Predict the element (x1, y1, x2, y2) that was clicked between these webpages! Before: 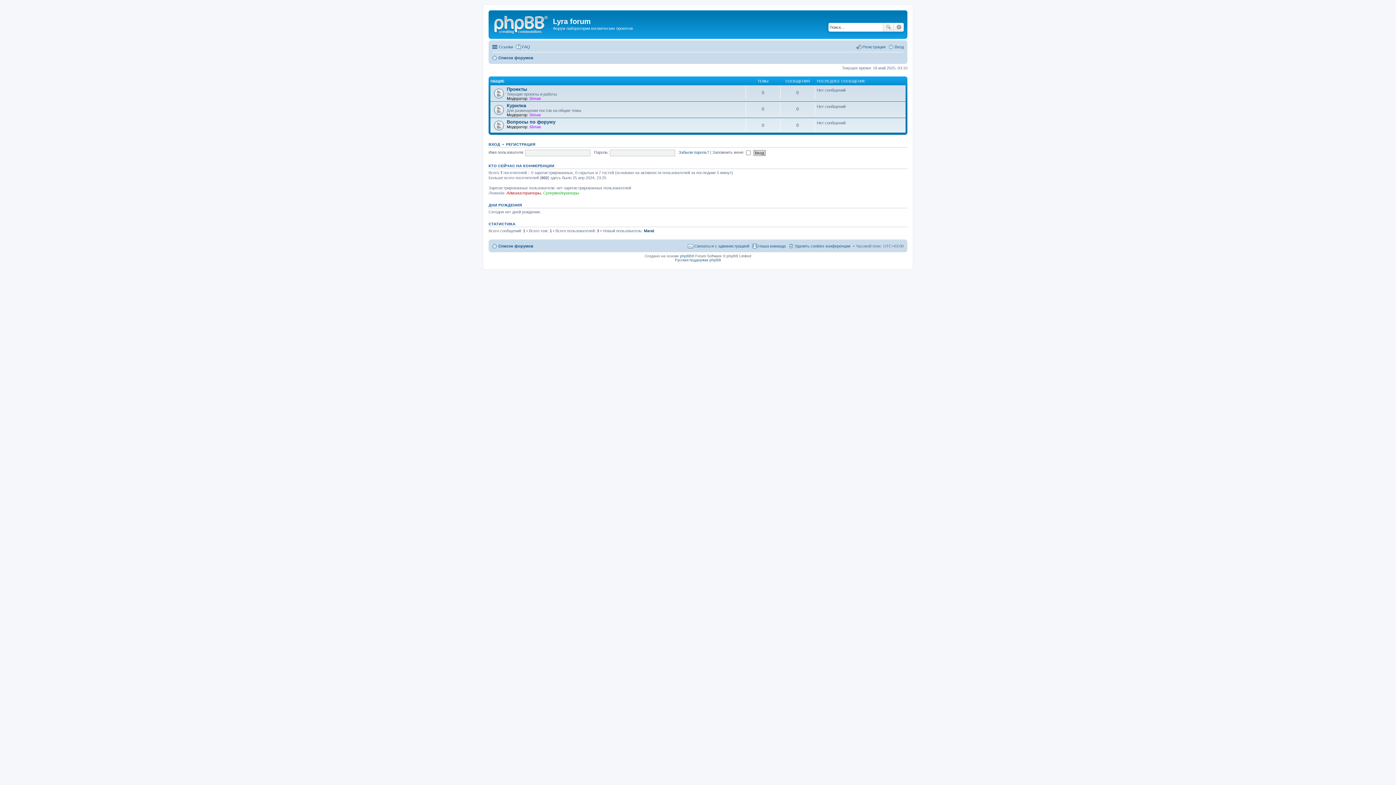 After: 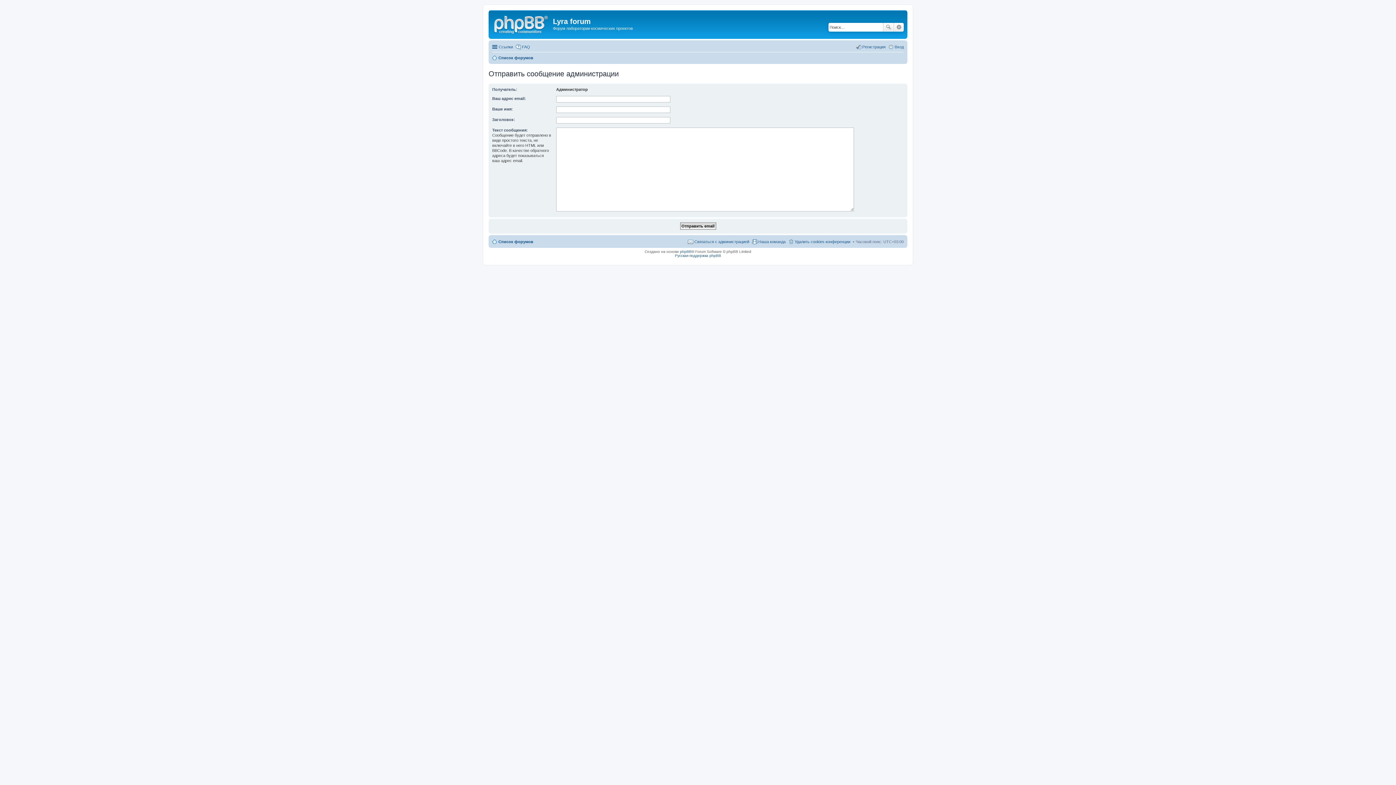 Action: bbox: (688, 241, 749, 250) label: Связаться с администрацией